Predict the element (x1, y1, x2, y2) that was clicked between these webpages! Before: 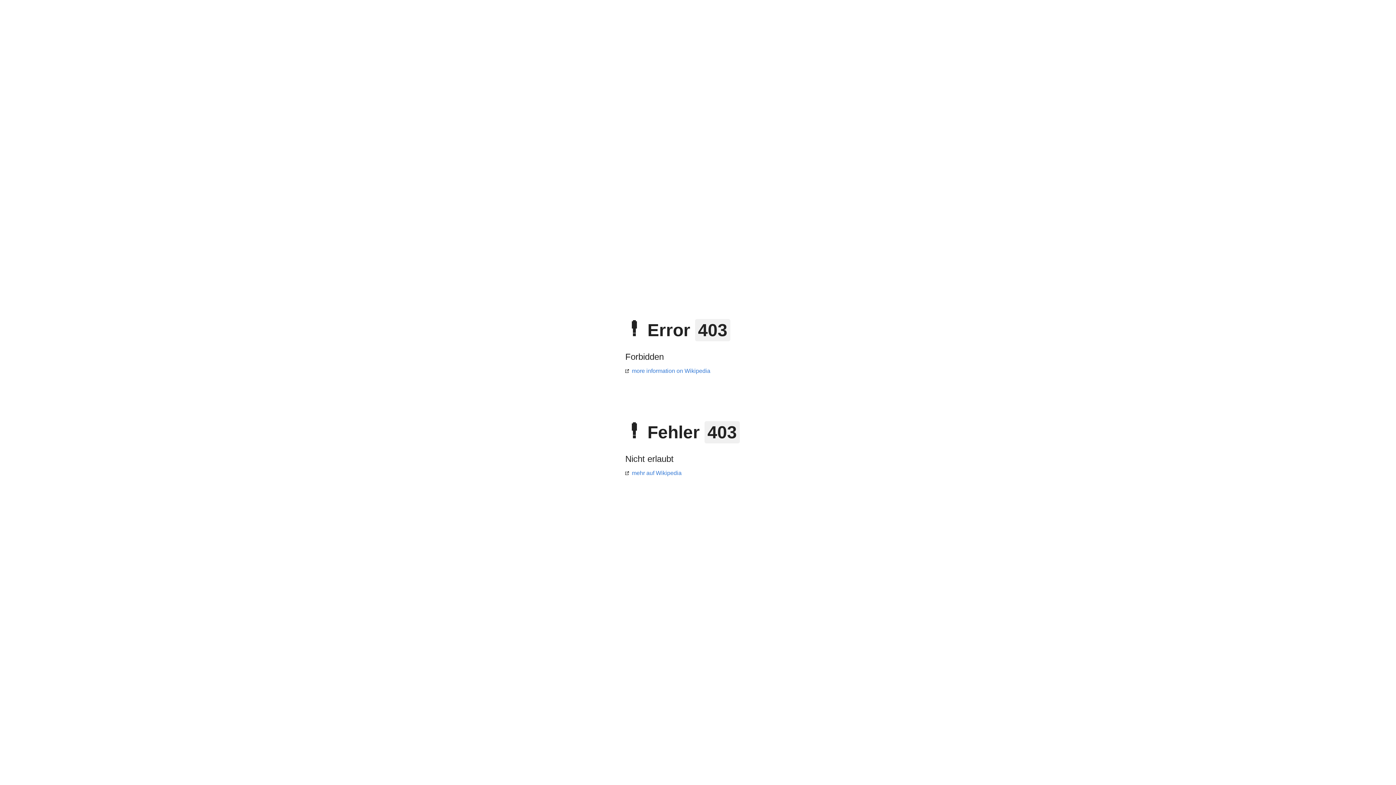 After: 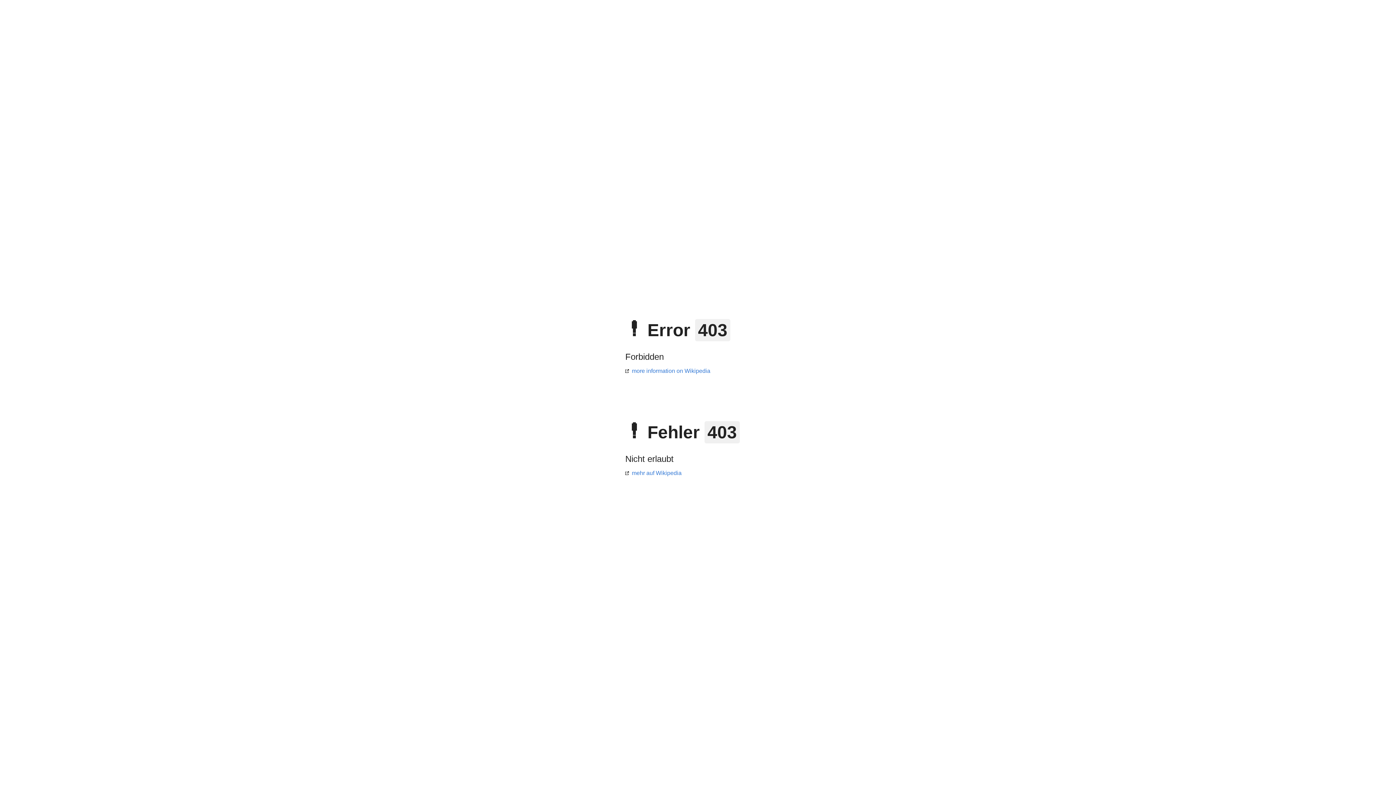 Action: label: mehr auf Wikipedia bbox: (625, 470, 681, 476)